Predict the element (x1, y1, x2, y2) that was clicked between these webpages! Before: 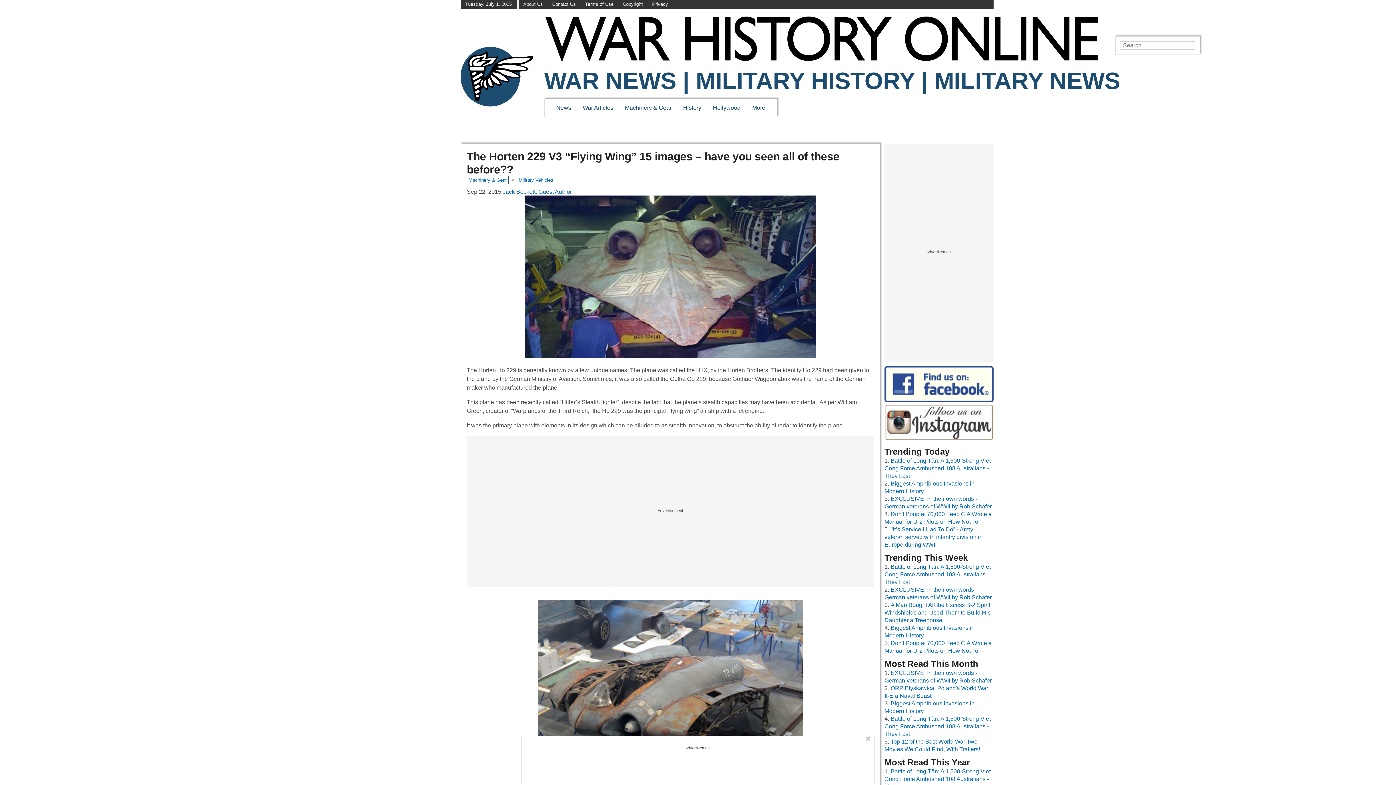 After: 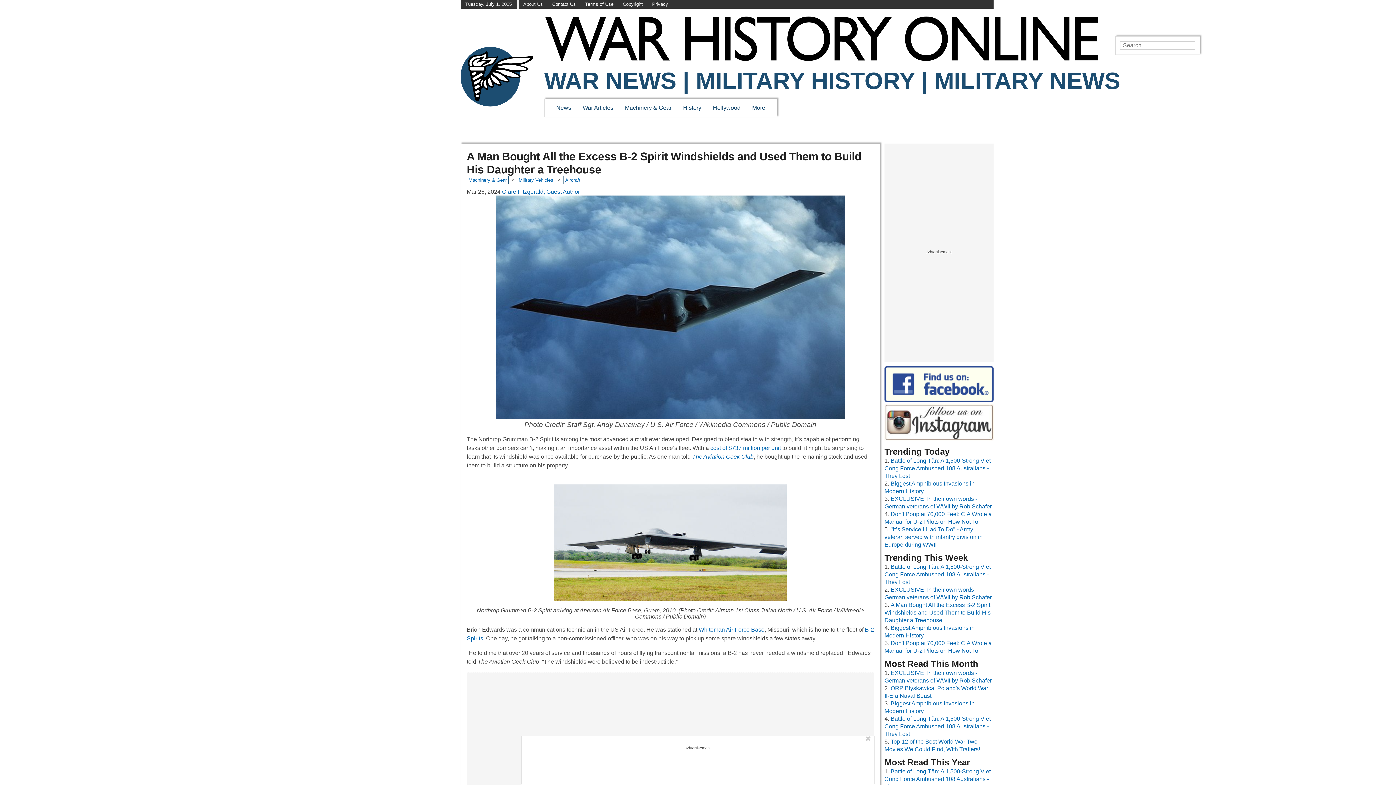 Action: label: A Man Bought All the Excess B-2 Spirit Windshields and Used Them to Build His Daughter a Treehouse bbox: (884, 602, 990, 623)